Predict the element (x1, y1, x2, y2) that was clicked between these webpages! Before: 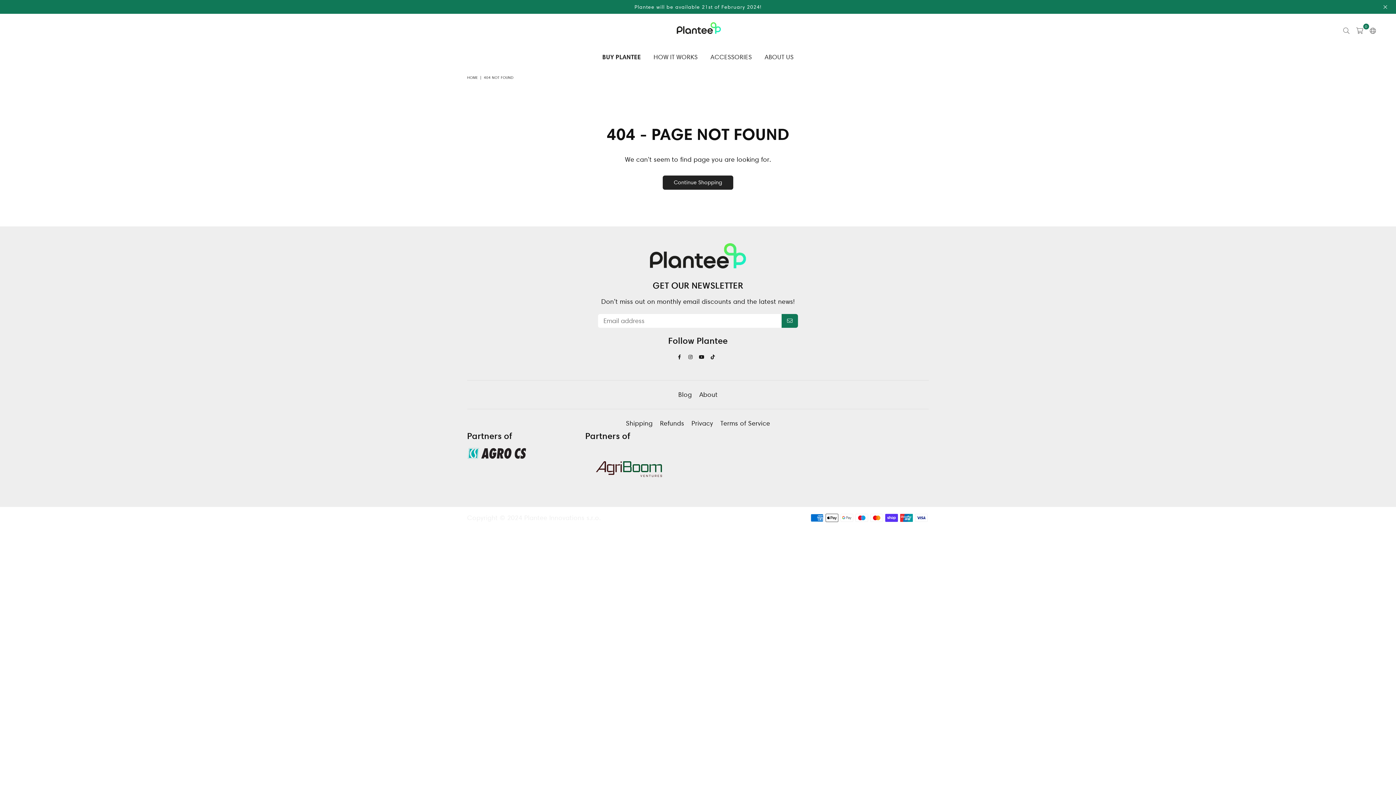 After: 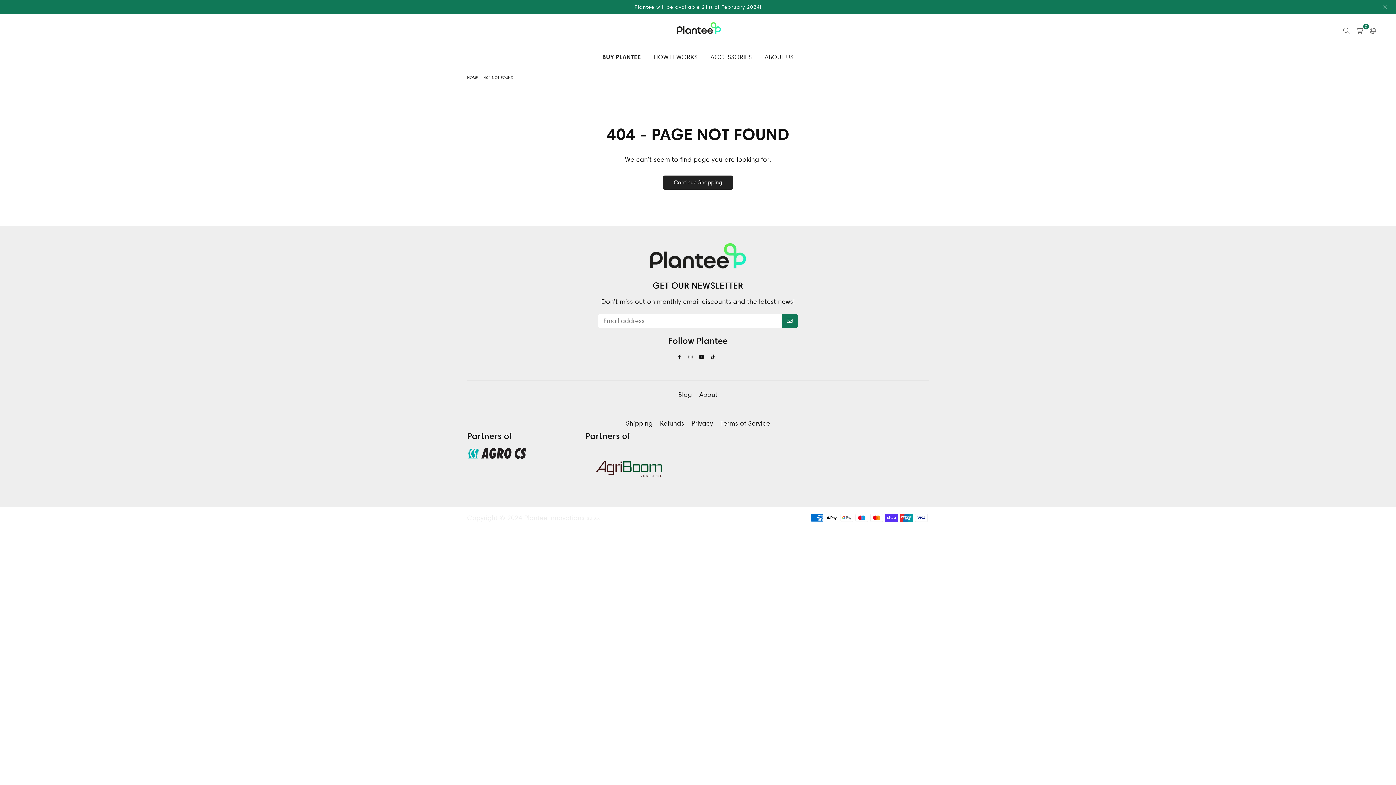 Action: label: Instagram bbox: (685, 351, 696, 362)